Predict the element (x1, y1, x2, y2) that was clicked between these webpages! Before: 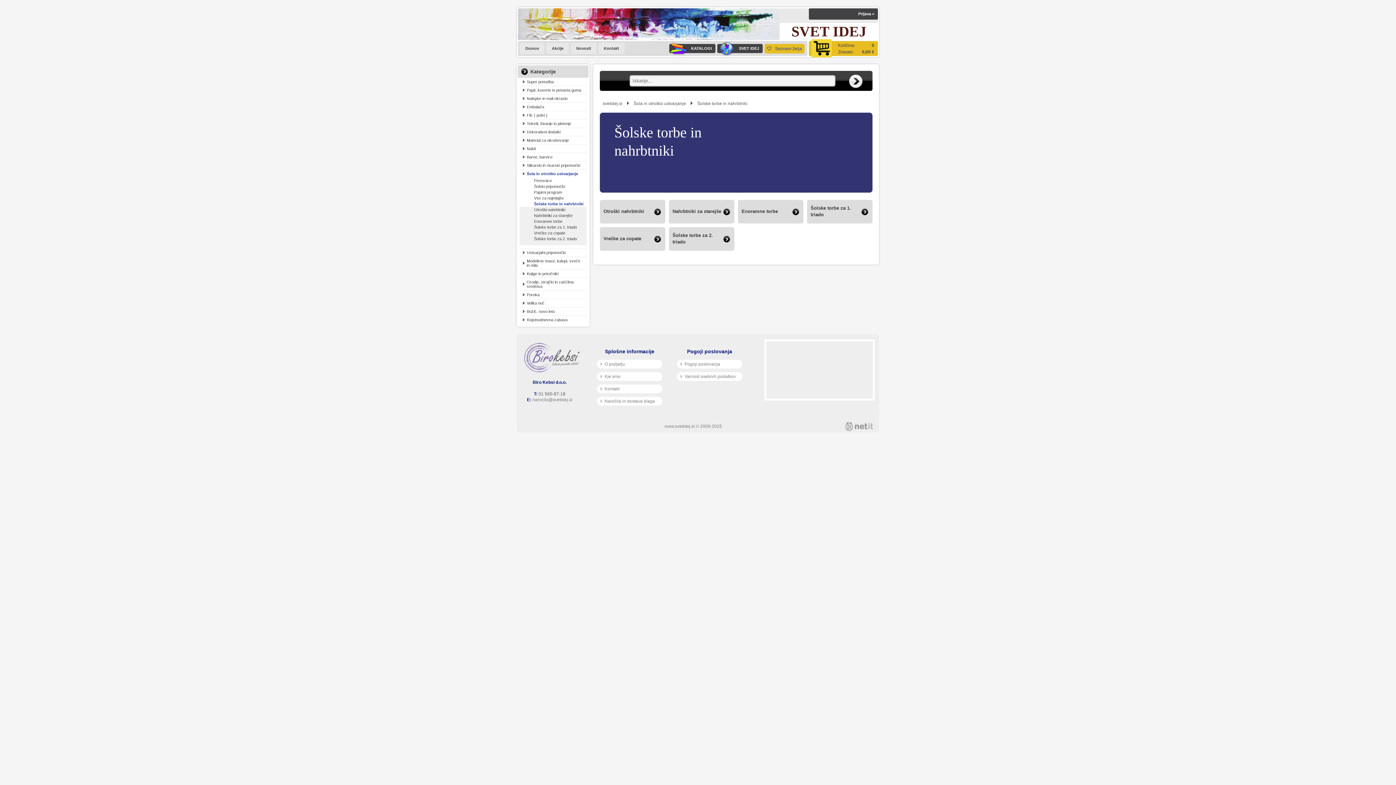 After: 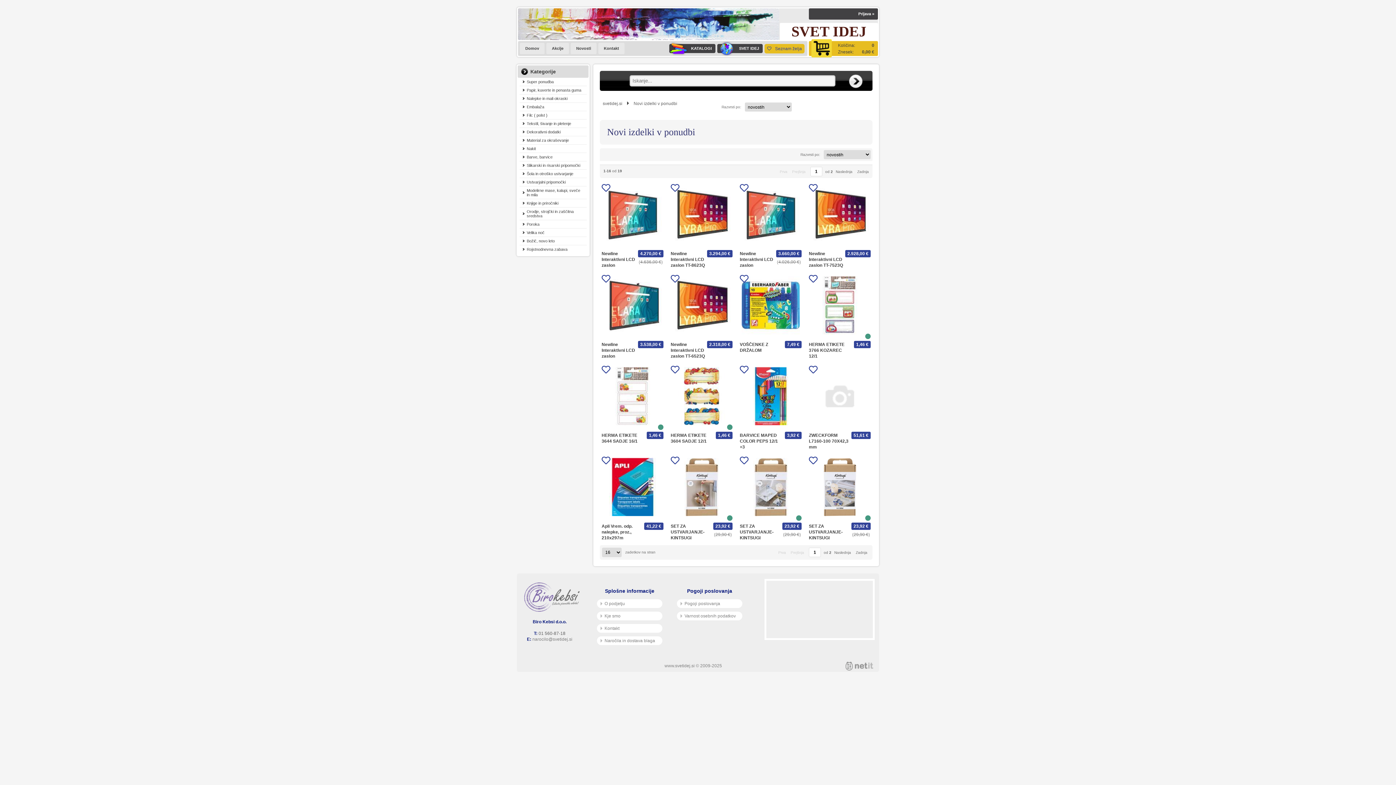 Action: label: Novosti bbox: (570, 42, 596, 54)